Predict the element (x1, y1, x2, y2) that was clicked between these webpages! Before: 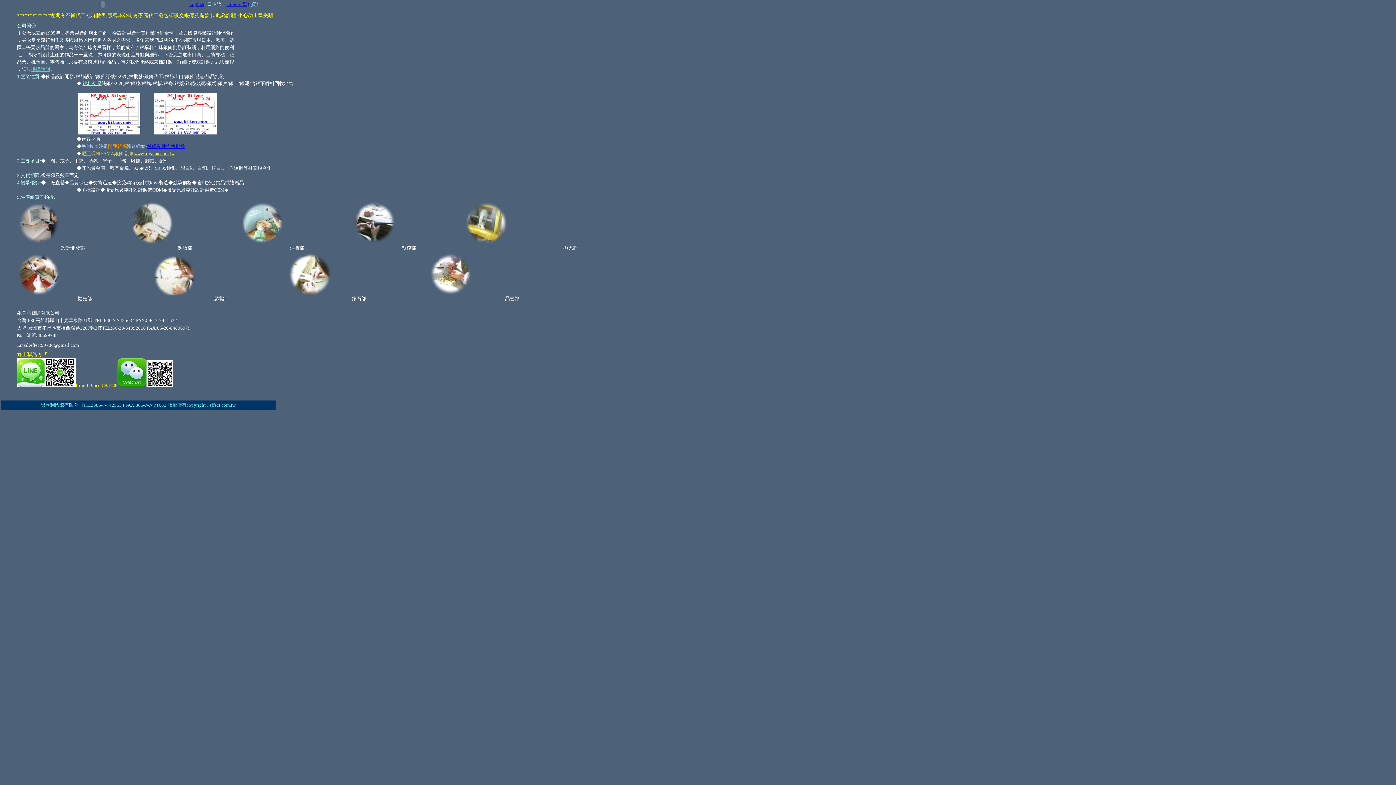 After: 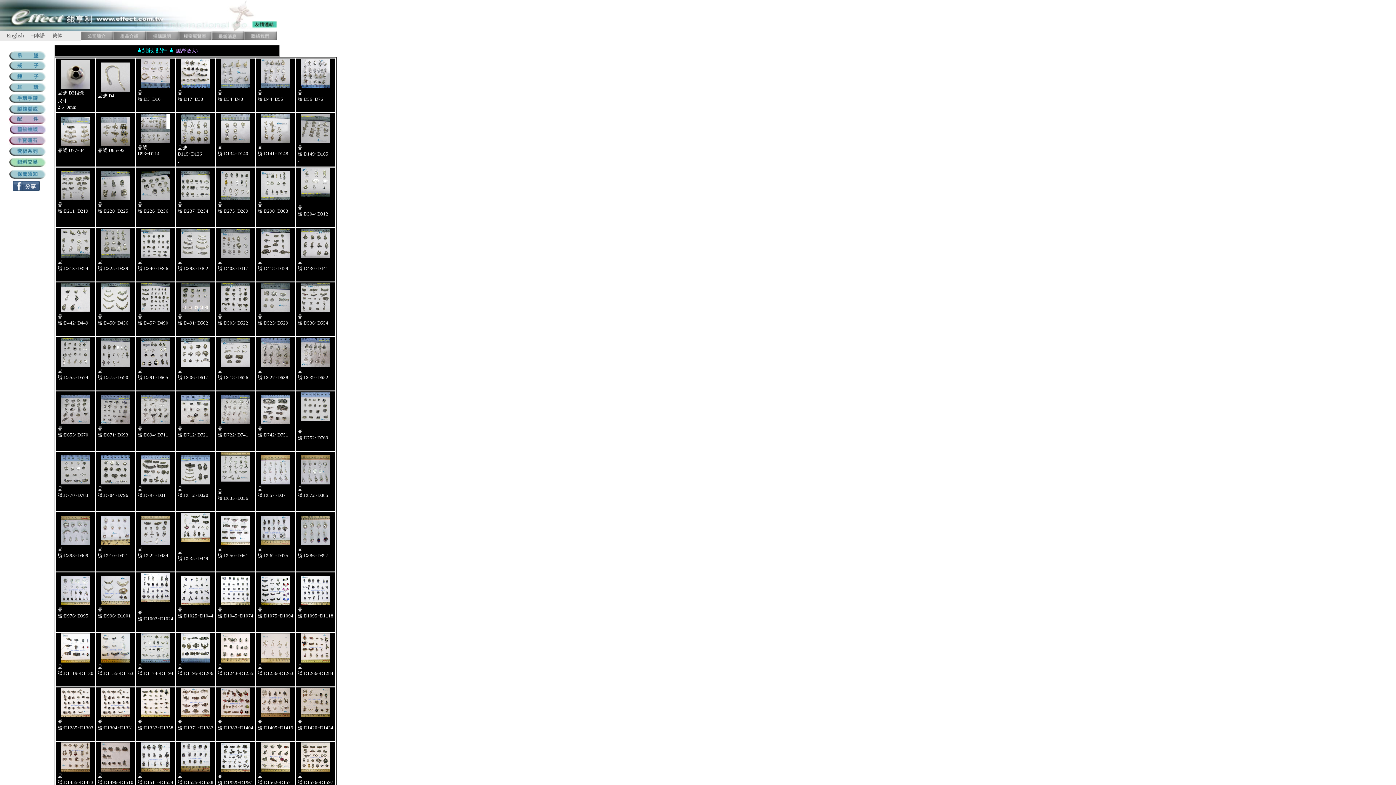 Action: bbox: (147, 143, 185, 149) label: 純銀配件零售批發